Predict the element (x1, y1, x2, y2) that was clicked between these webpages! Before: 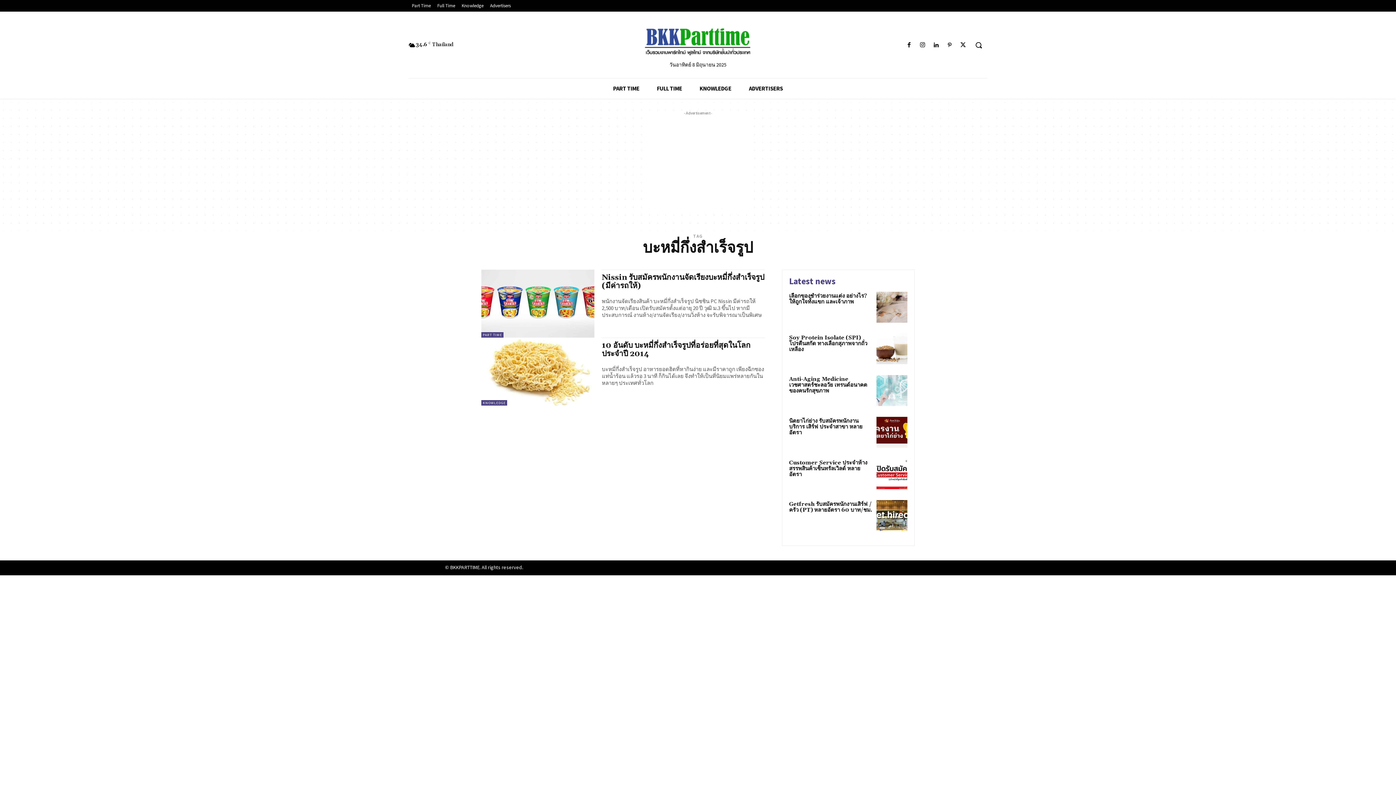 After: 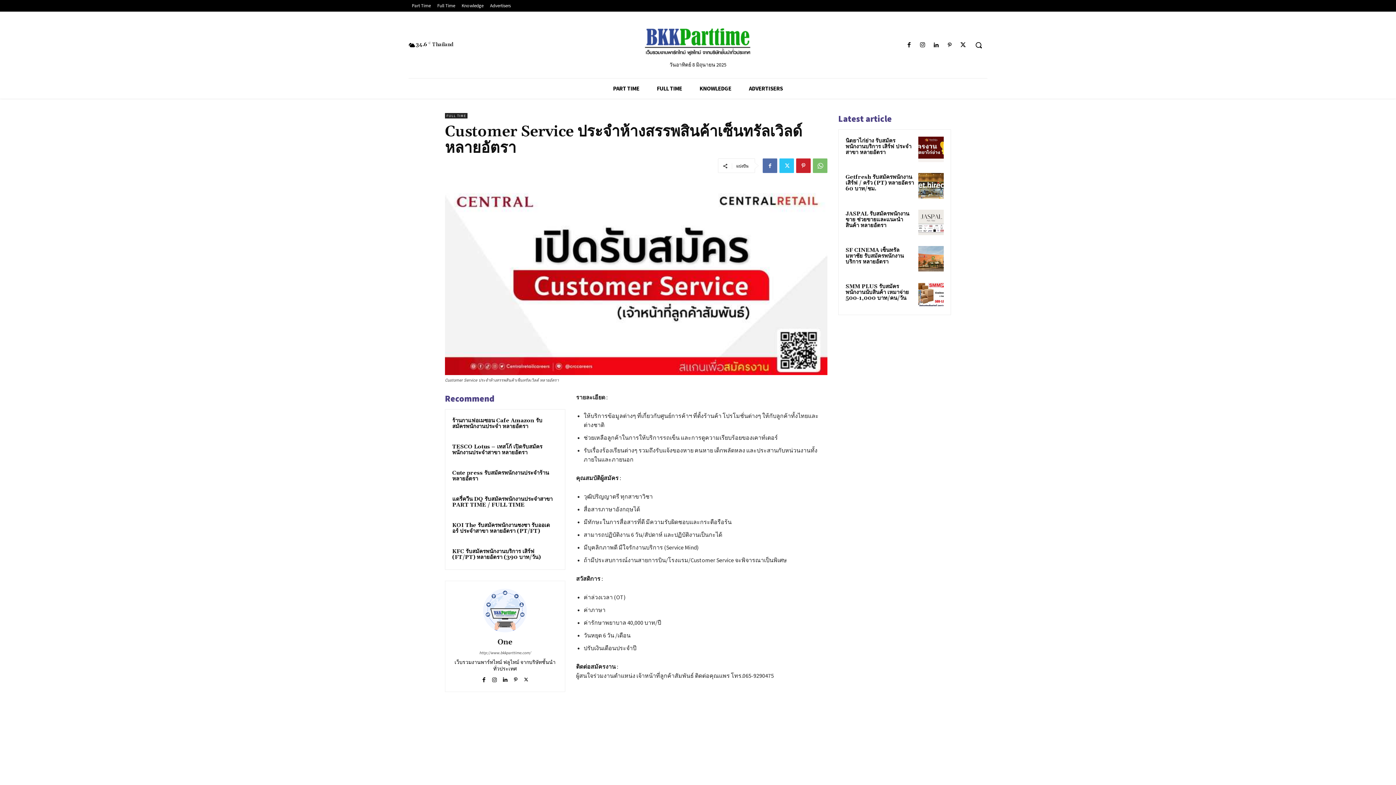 Action: bbox: (876, 458, 907, 489)